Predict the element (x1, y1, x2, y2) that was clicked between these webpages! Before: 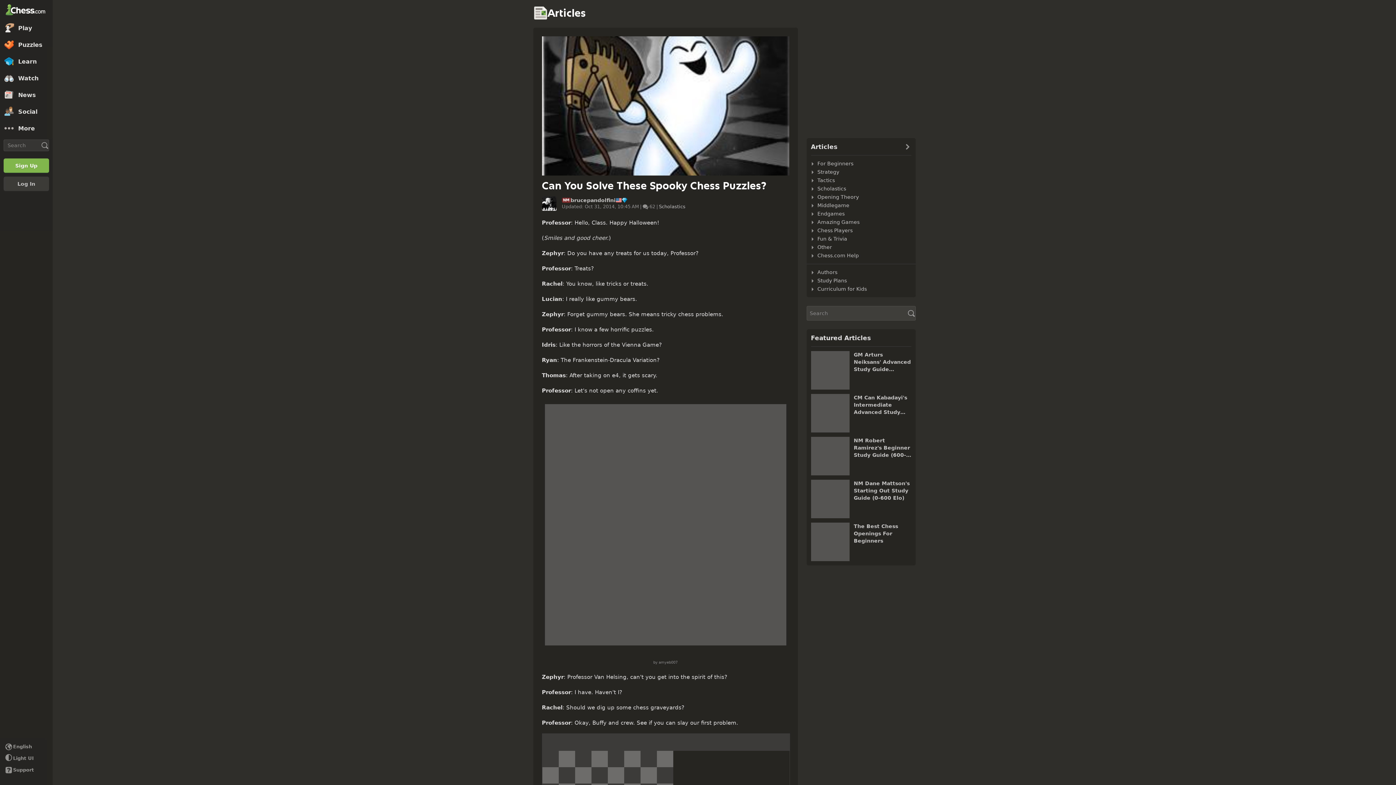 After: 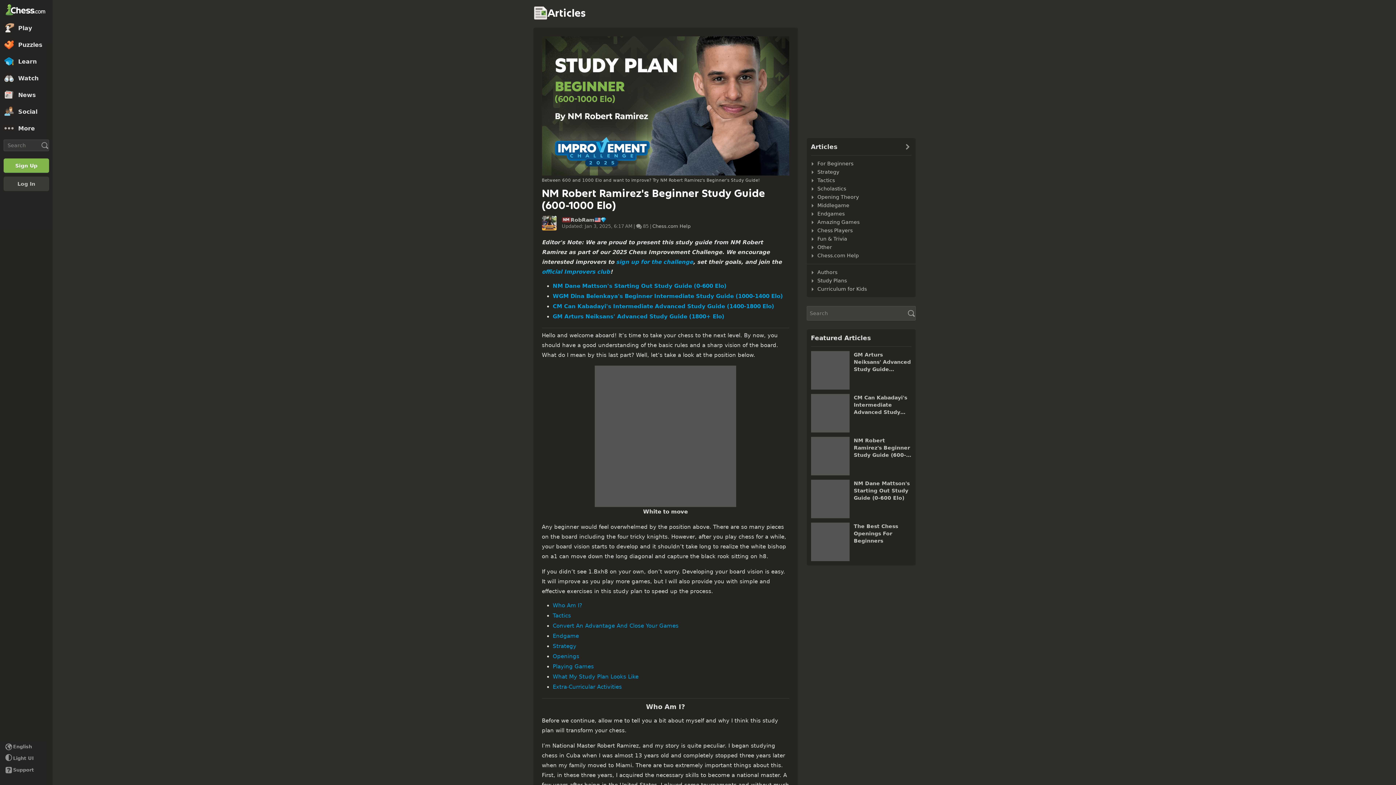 Action: bbox: (811, 437, 849, 475)